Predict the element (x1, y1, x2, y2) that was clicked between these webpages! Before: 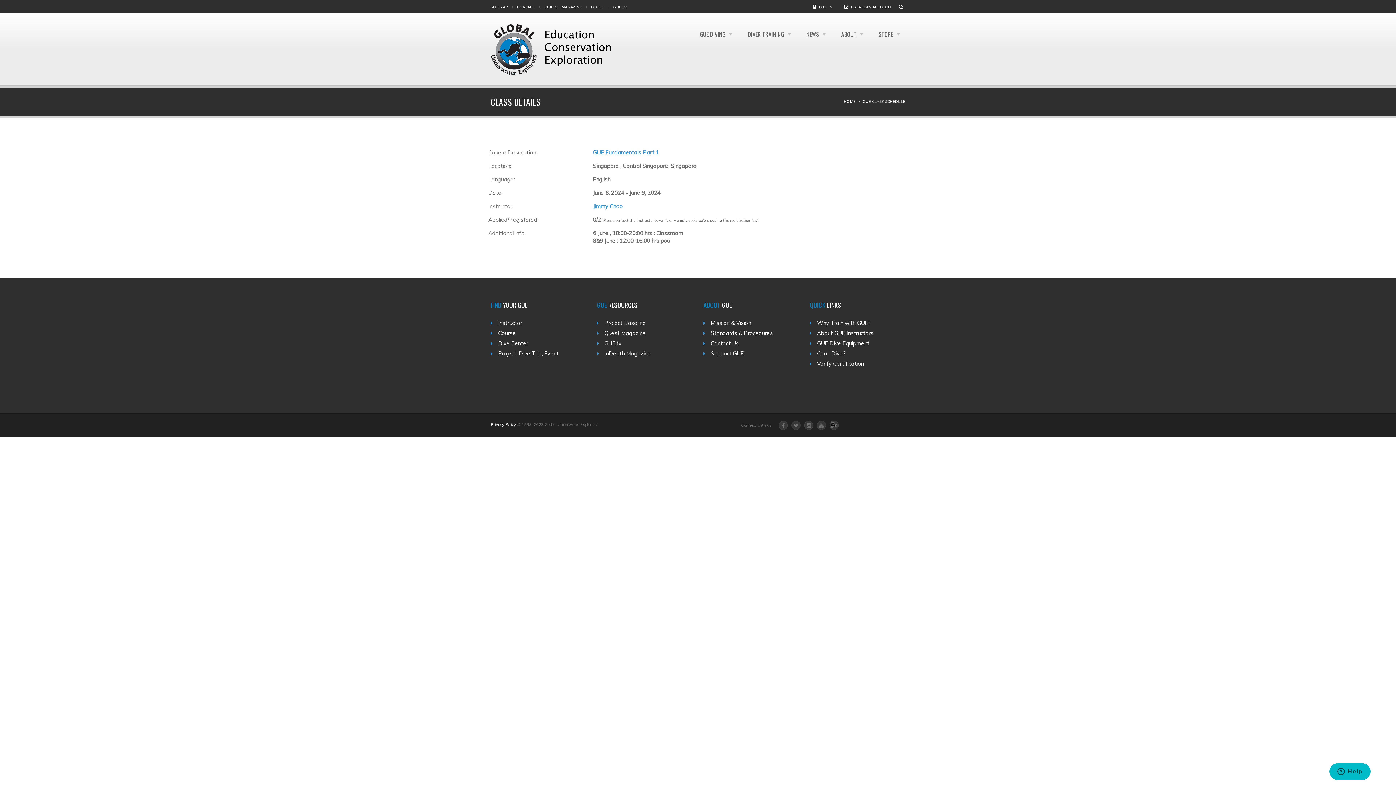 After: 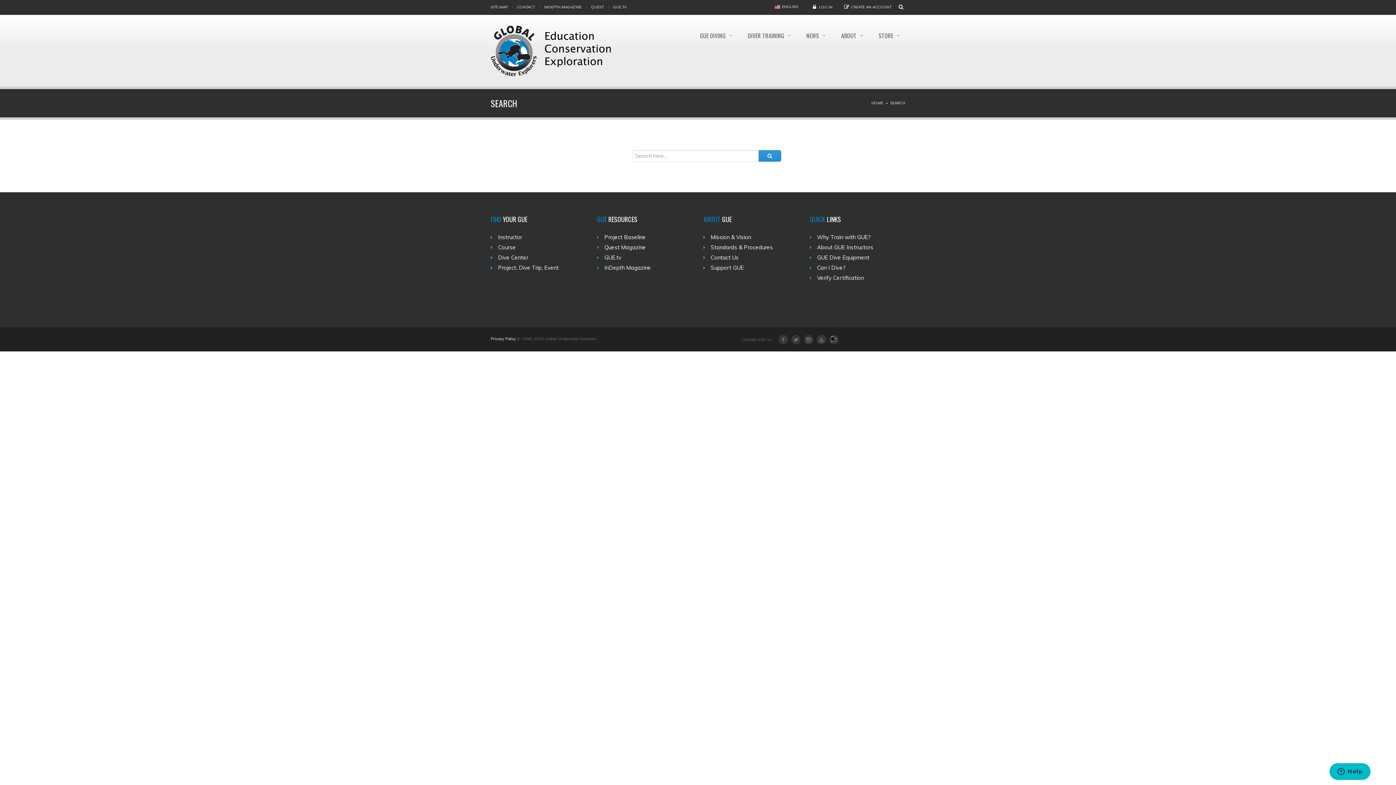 Action: bbox: (898, 4, 905, 9)